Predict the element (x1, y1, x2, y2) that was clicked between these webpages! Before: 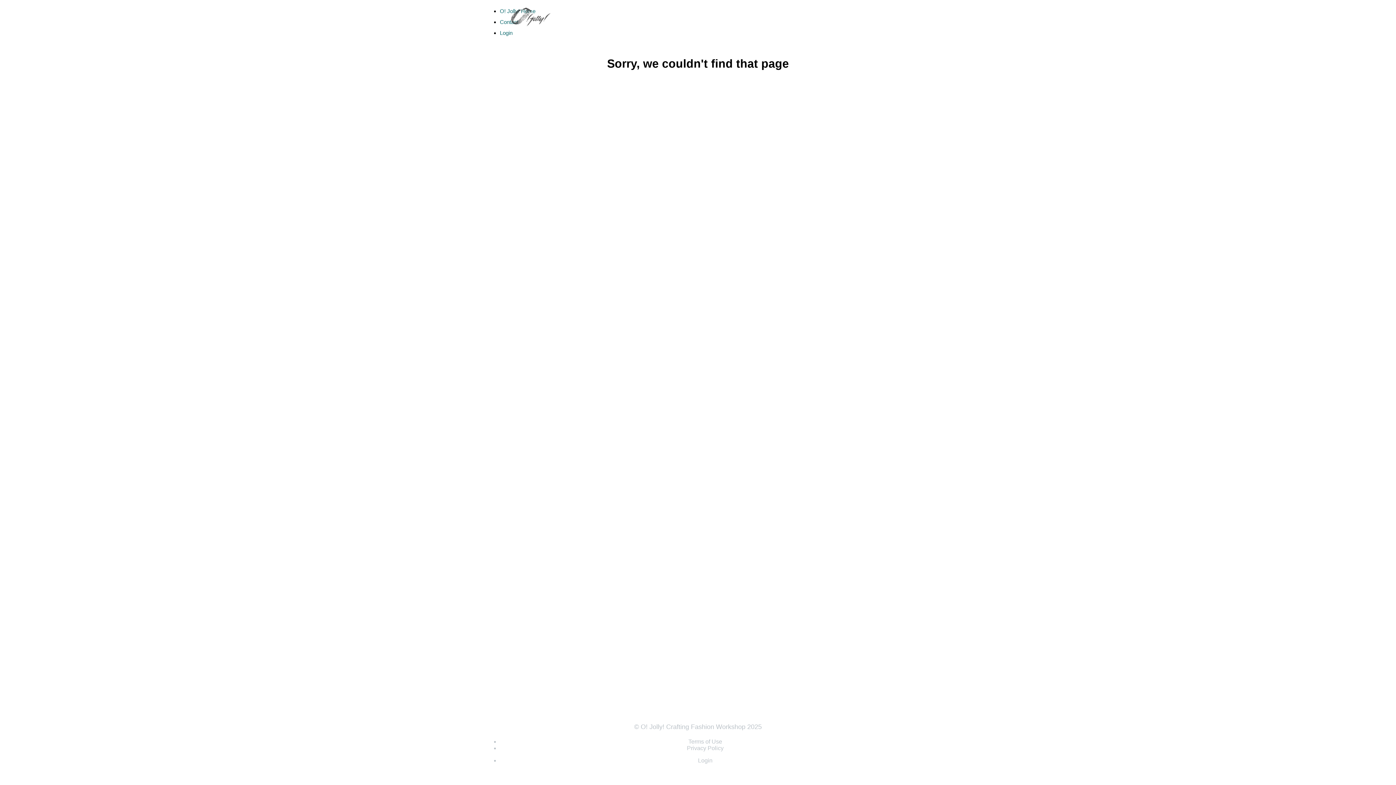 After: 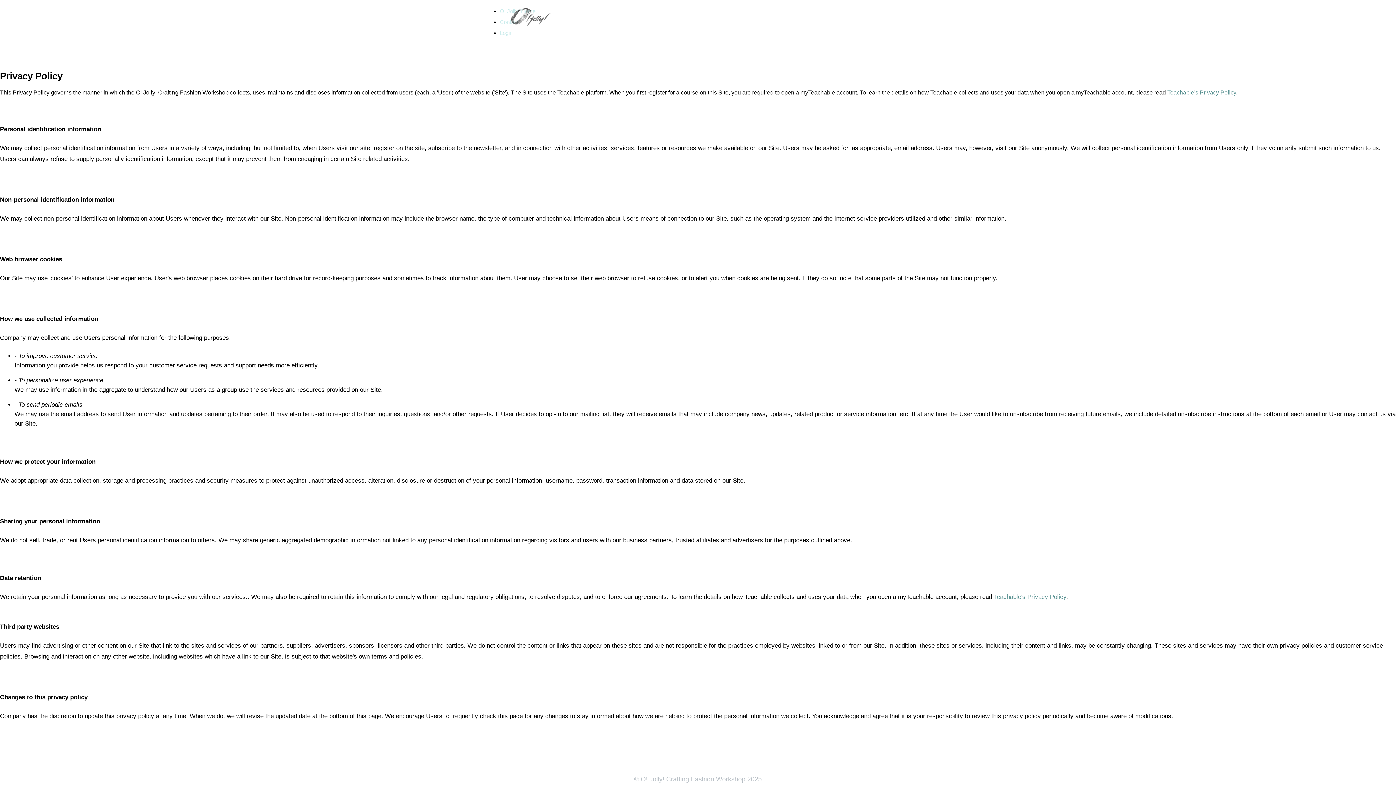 Action: label: Privacy Policy bbox: (687, 745, 723, 751)